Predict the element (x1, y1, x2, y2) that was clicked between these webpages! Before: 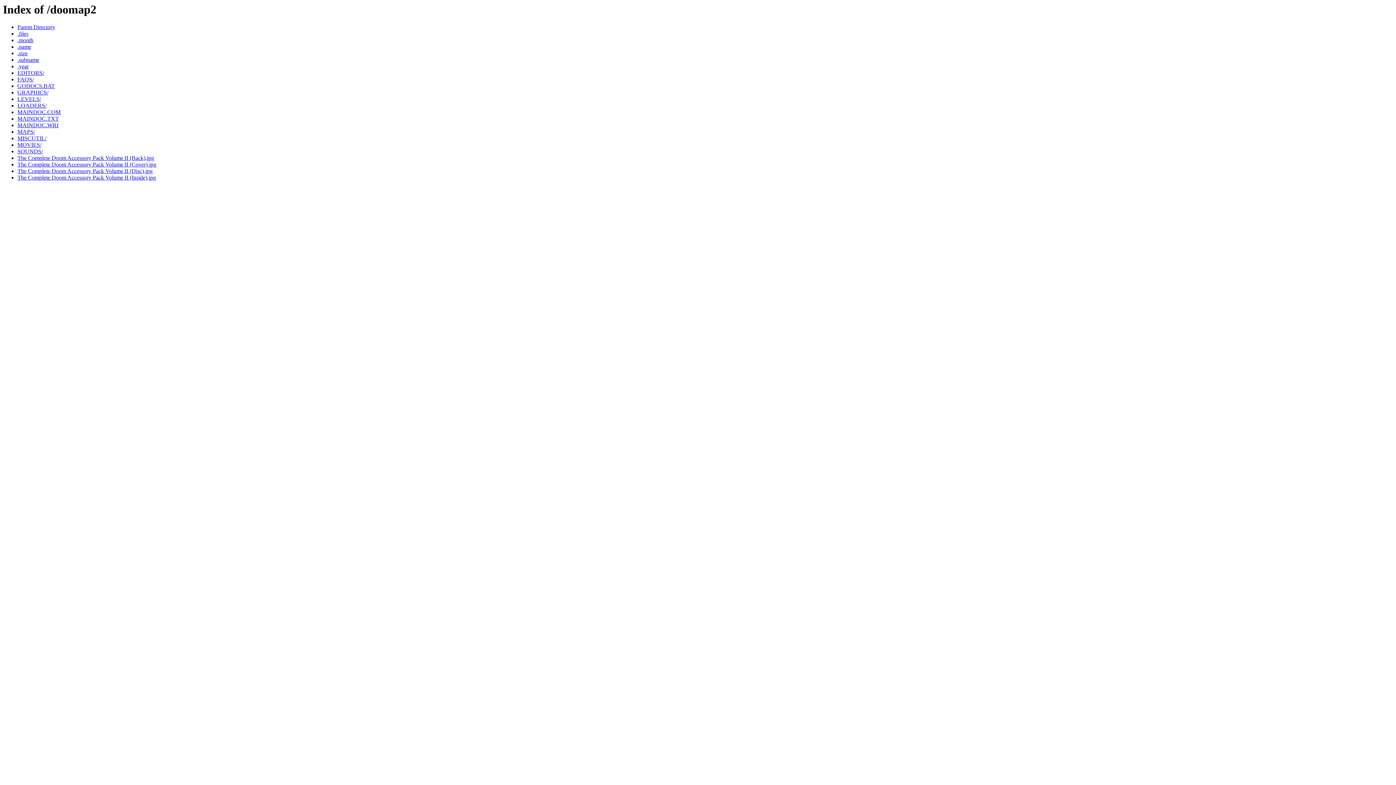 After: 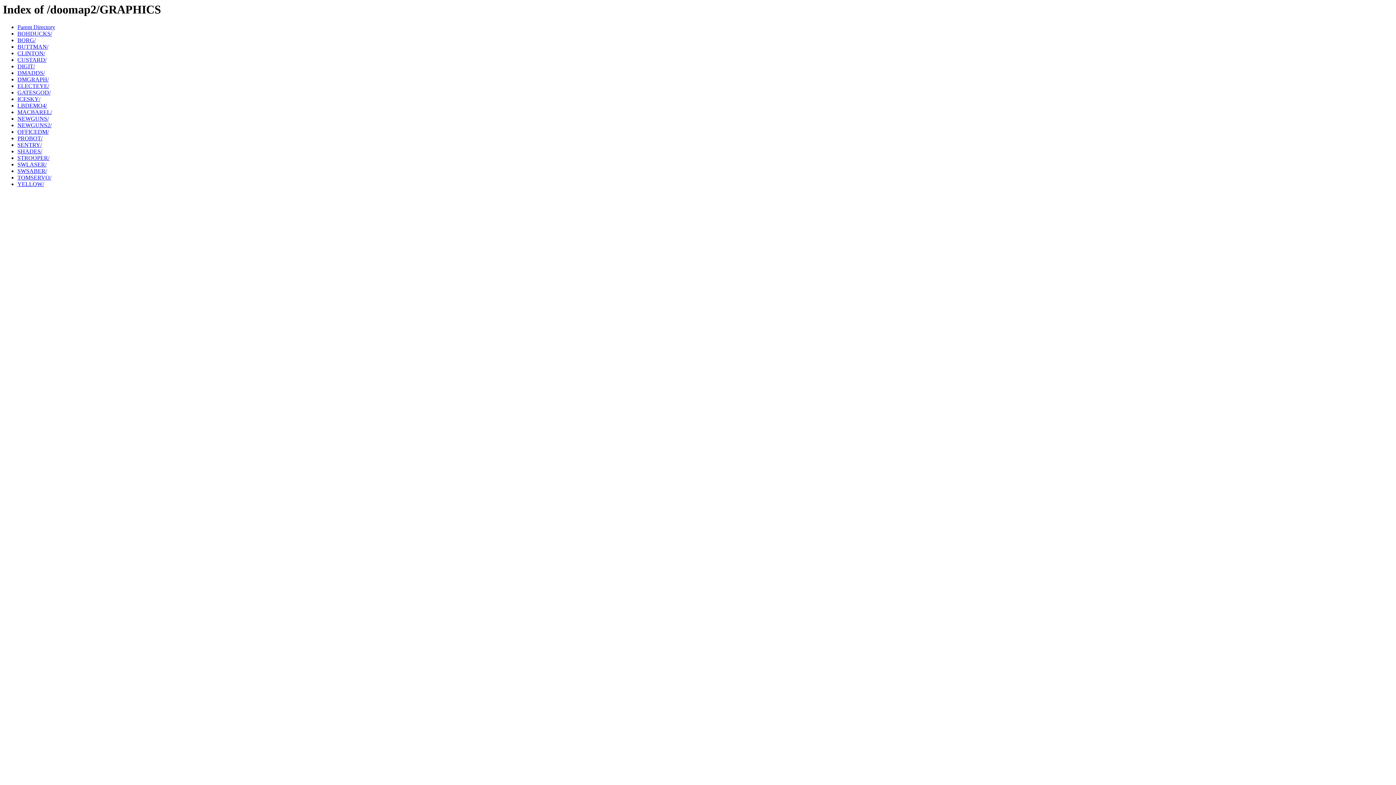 Action: bbox: (17, 89, 48, 95) label: GRAPHICS/